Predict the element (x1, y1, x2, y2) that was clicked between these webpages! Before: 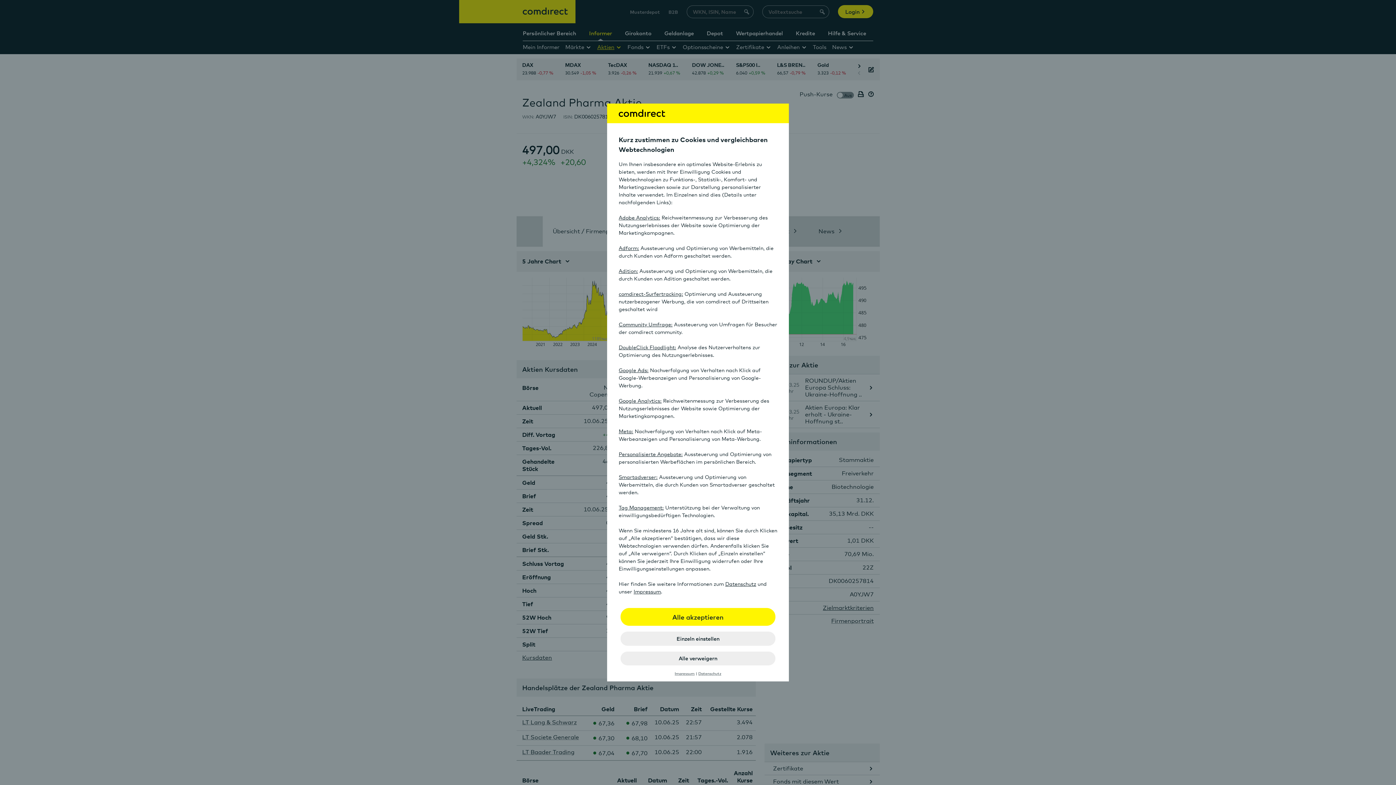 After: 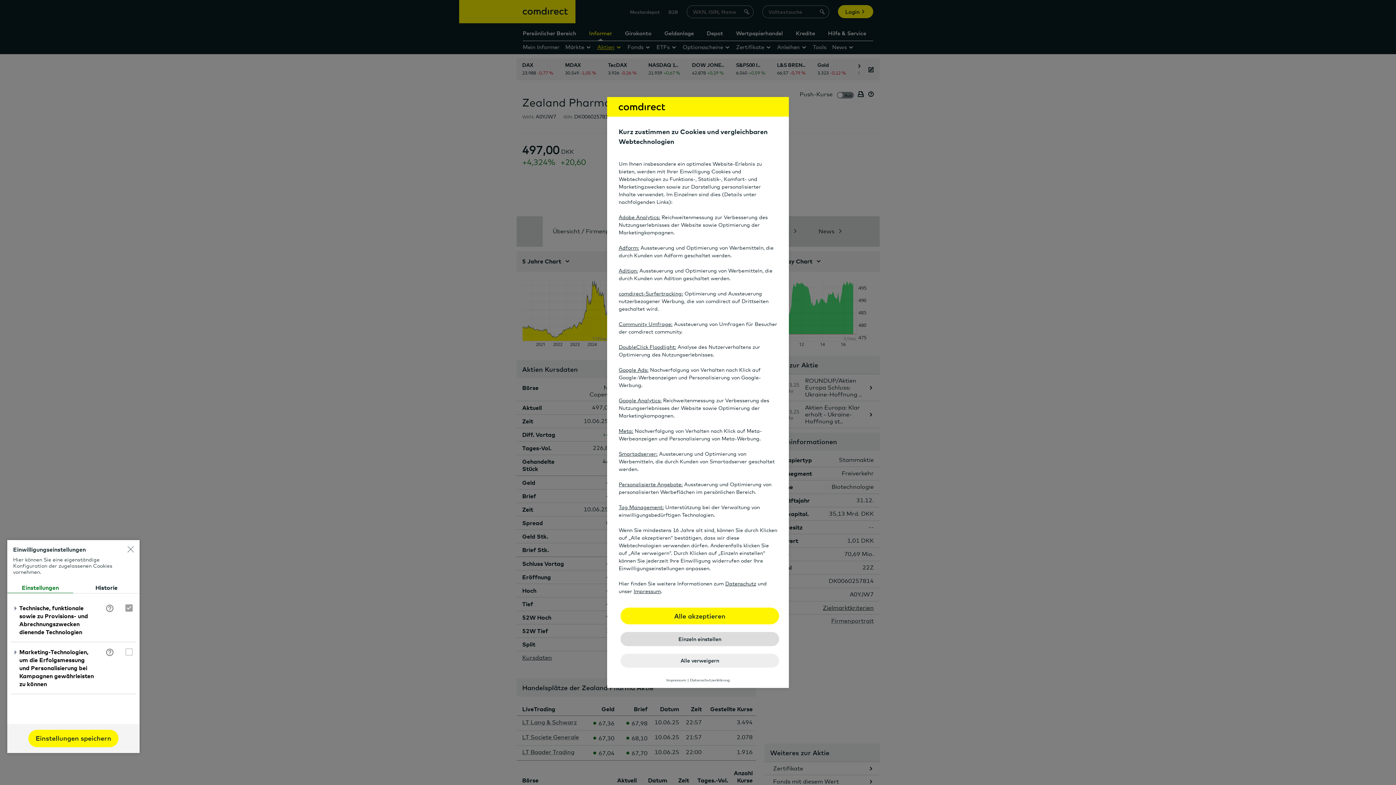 Action: label: Einzeln einstellen bbox: (620, 631, 775, 646)